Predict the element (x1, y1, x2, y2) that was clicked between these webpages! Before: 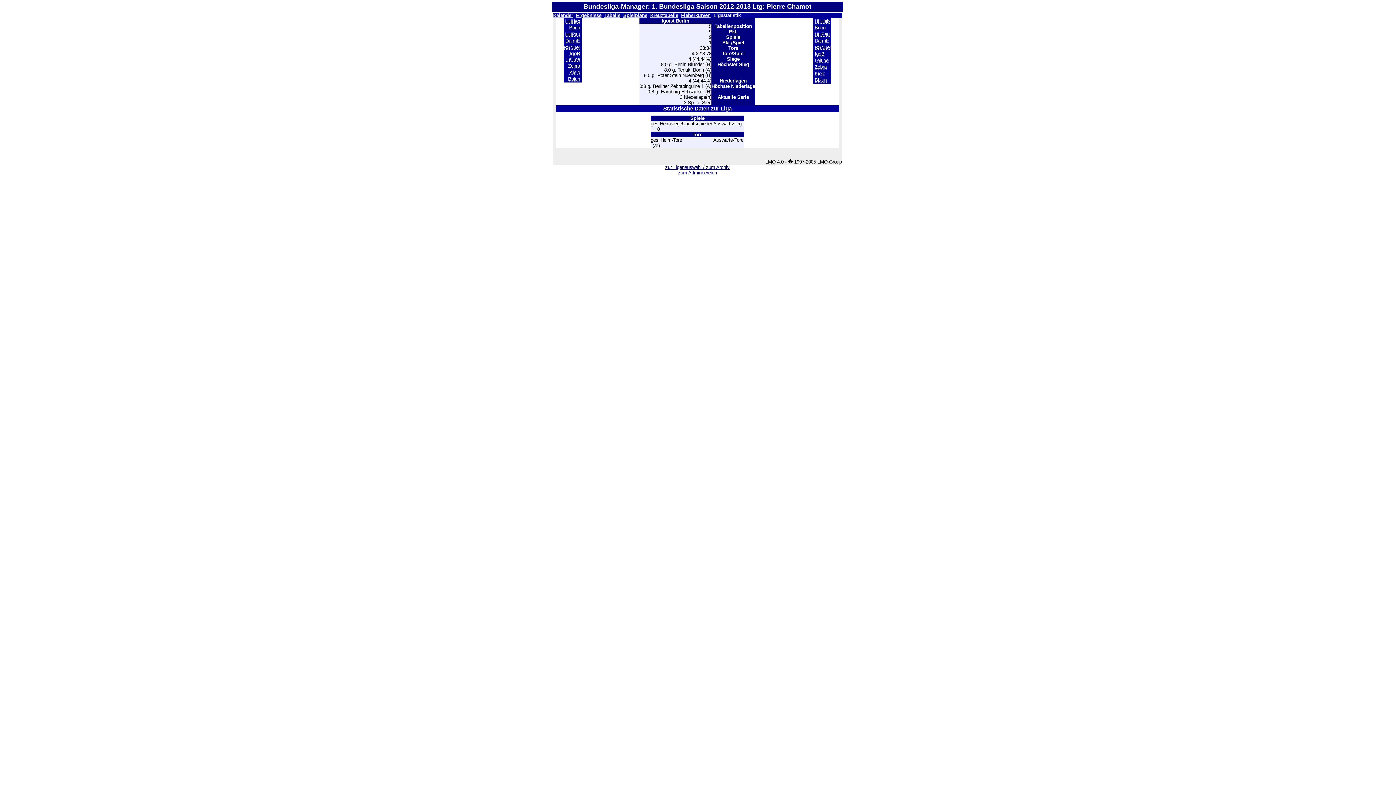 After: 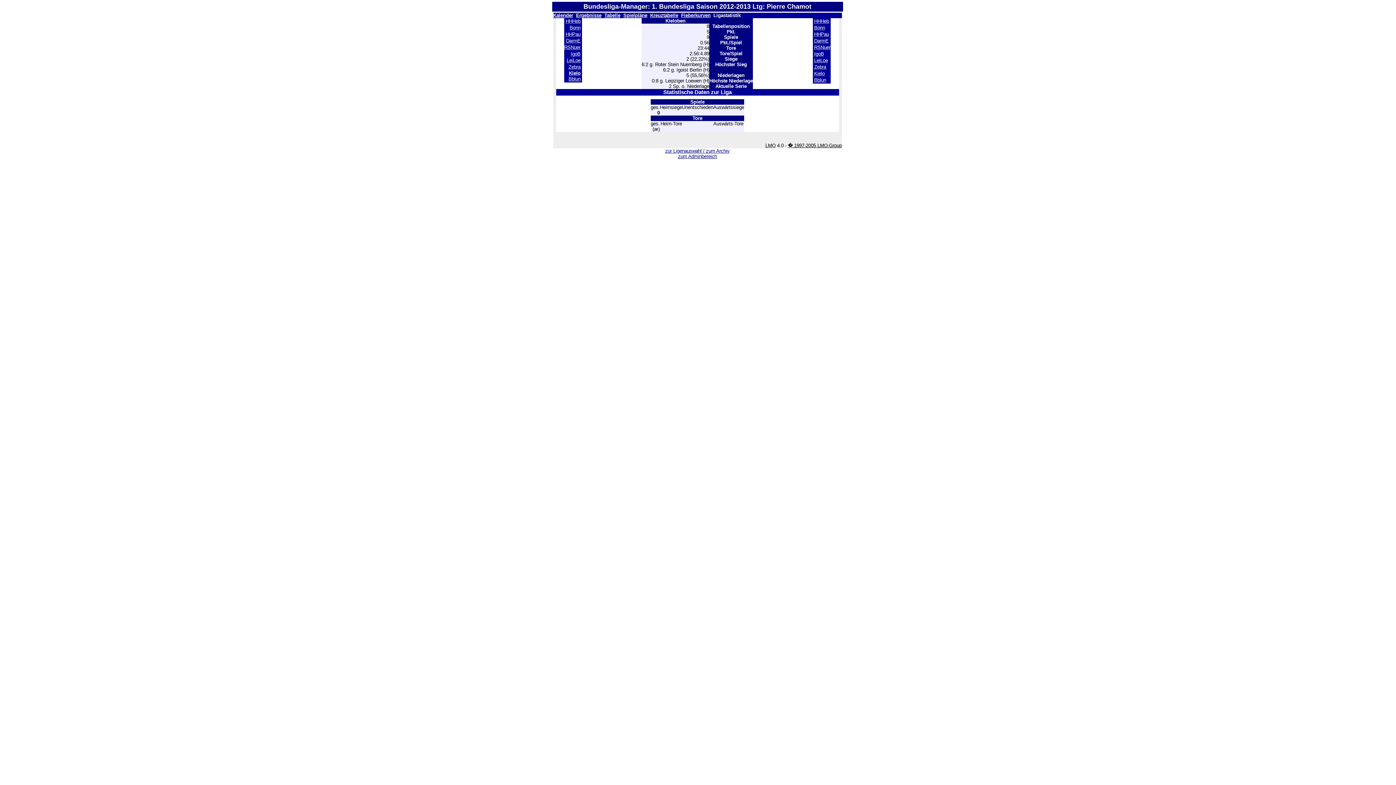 Action: bbox: (569, 69, 580, 75) label: Kielo